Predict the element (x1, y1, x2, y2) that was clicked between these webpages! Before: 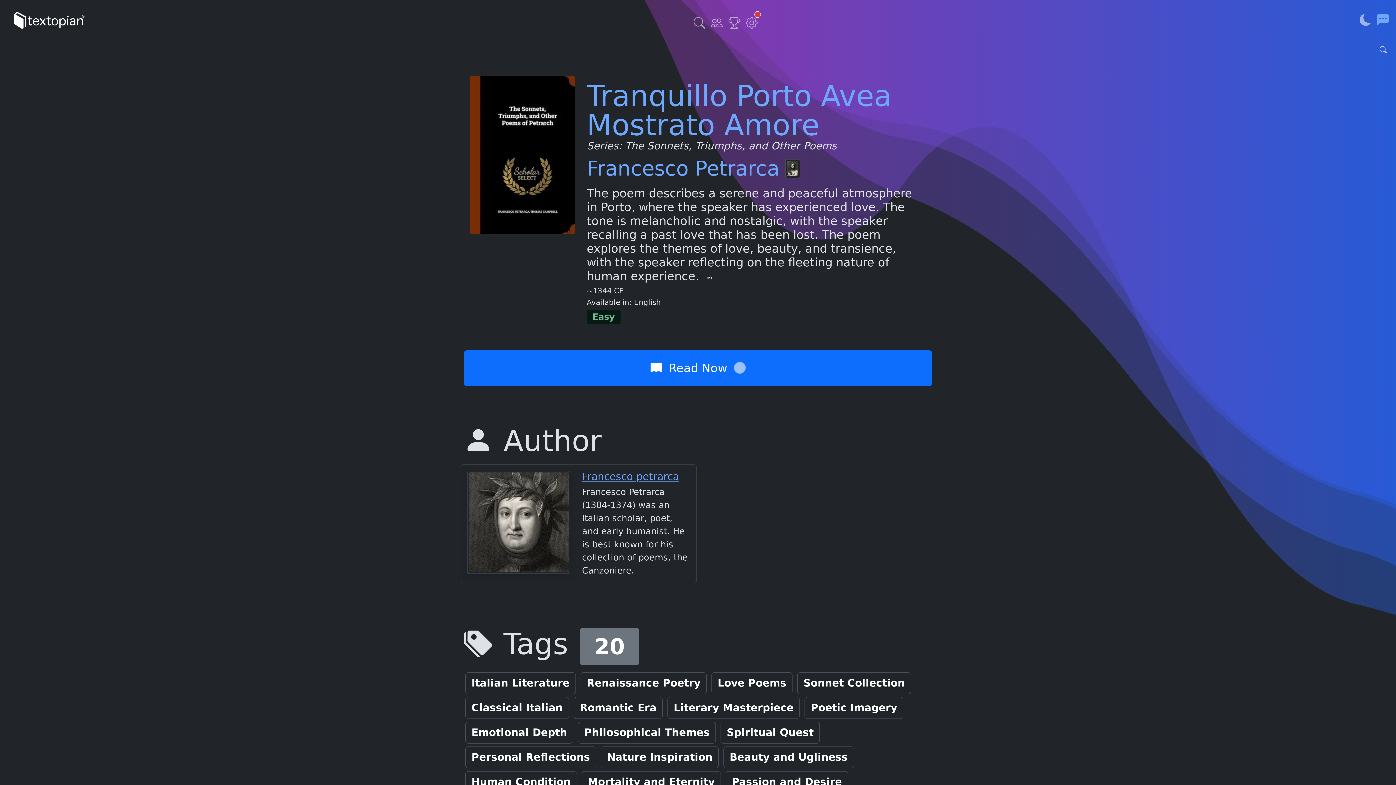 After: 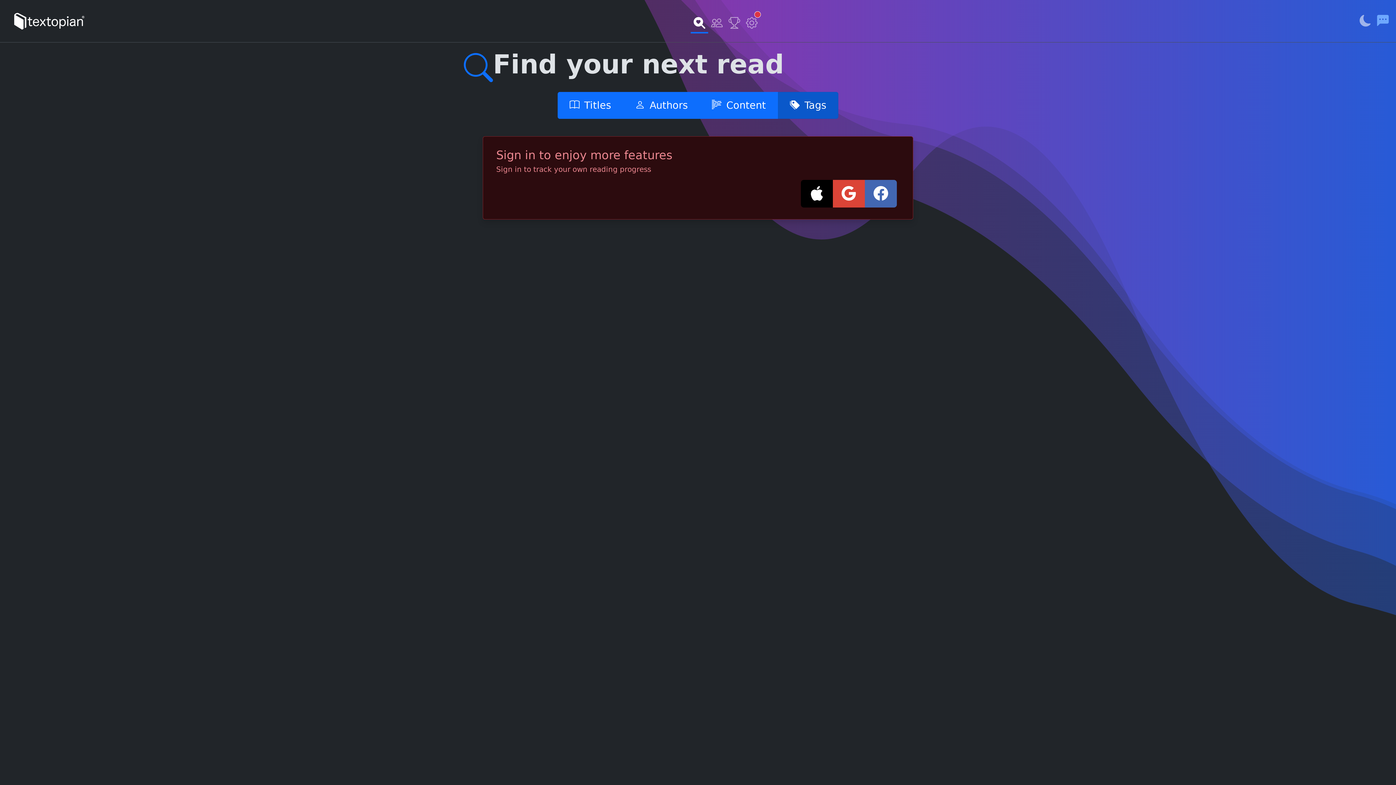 Action: bbox: (465, 747, 596, 768) label: Personal Reflections